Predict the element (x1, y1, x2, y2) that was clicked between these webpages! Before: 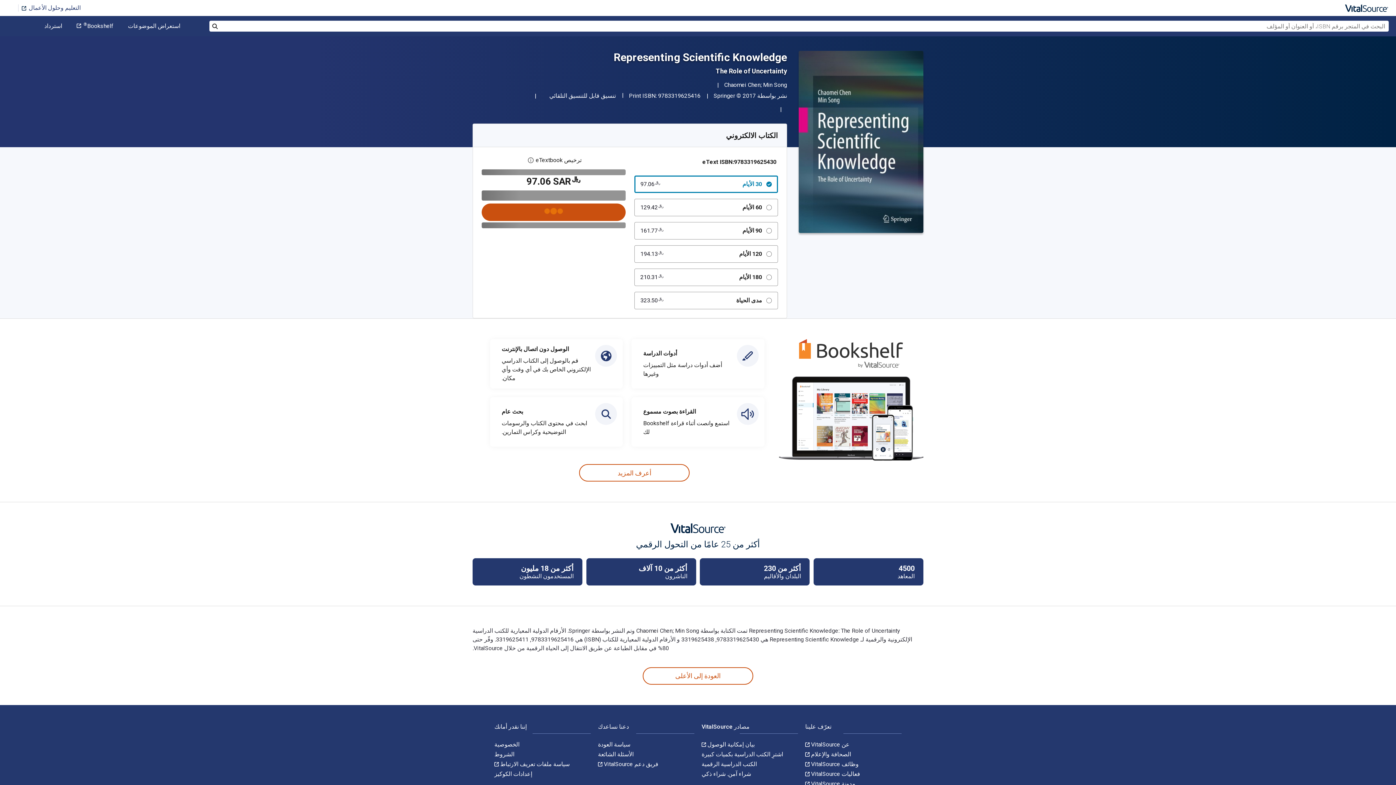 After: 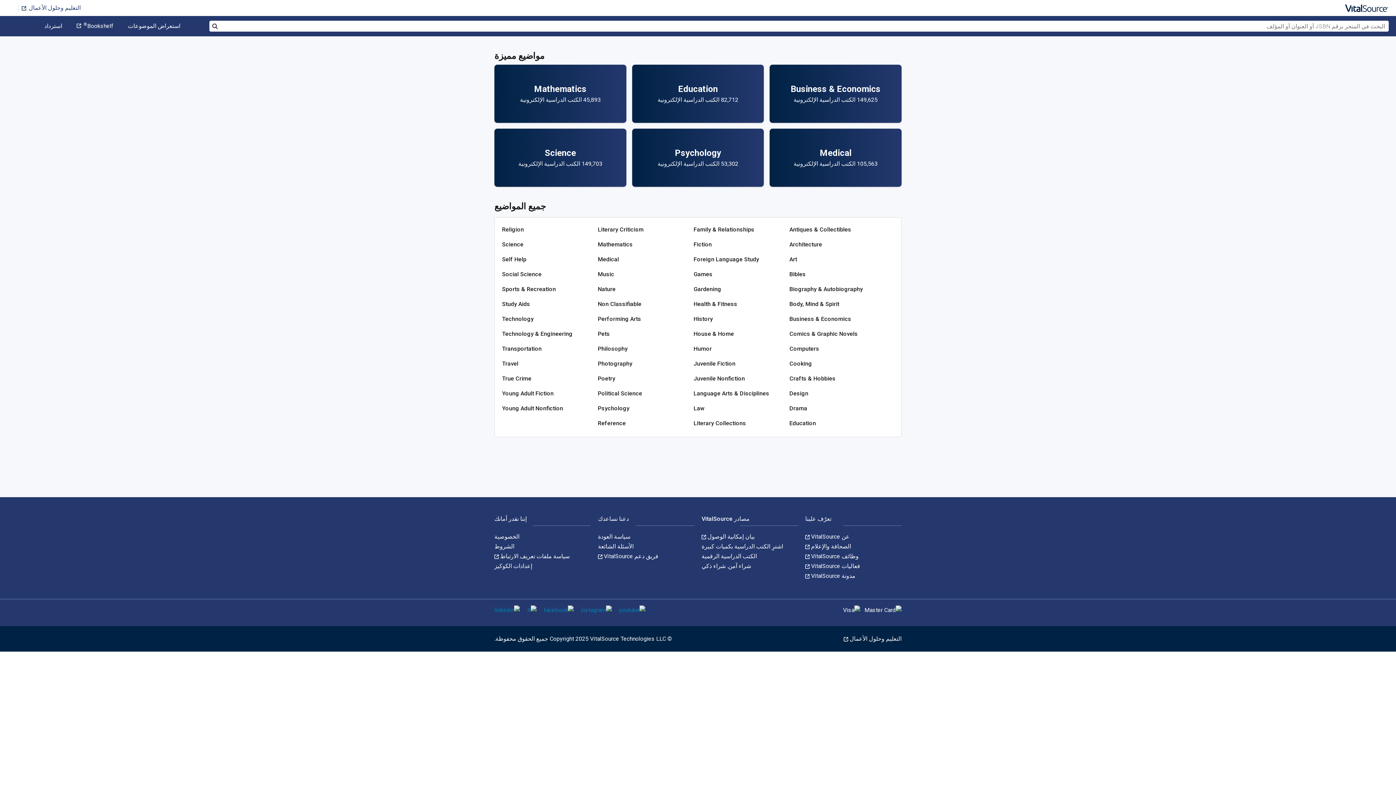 Action: bbox: (209, 21, 220, 32) label: بحث